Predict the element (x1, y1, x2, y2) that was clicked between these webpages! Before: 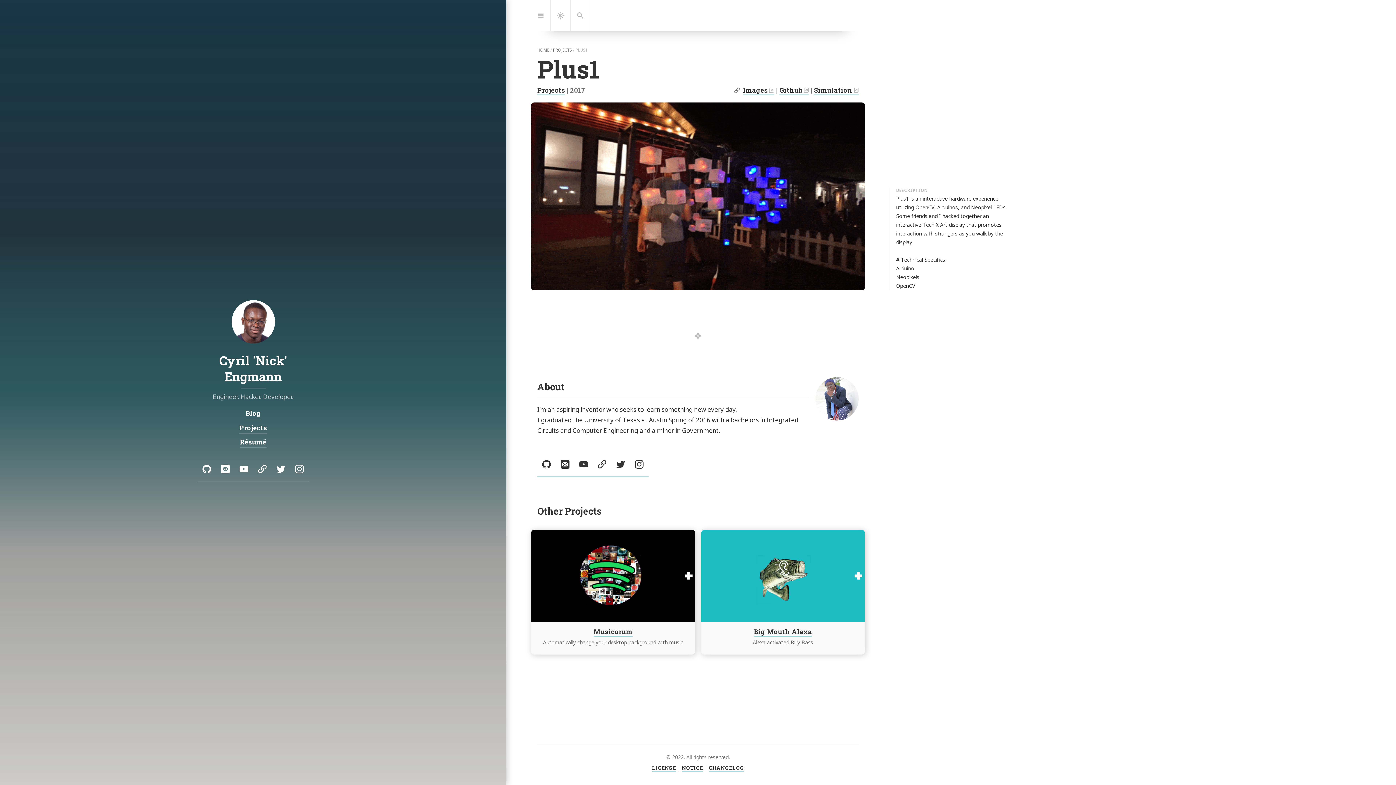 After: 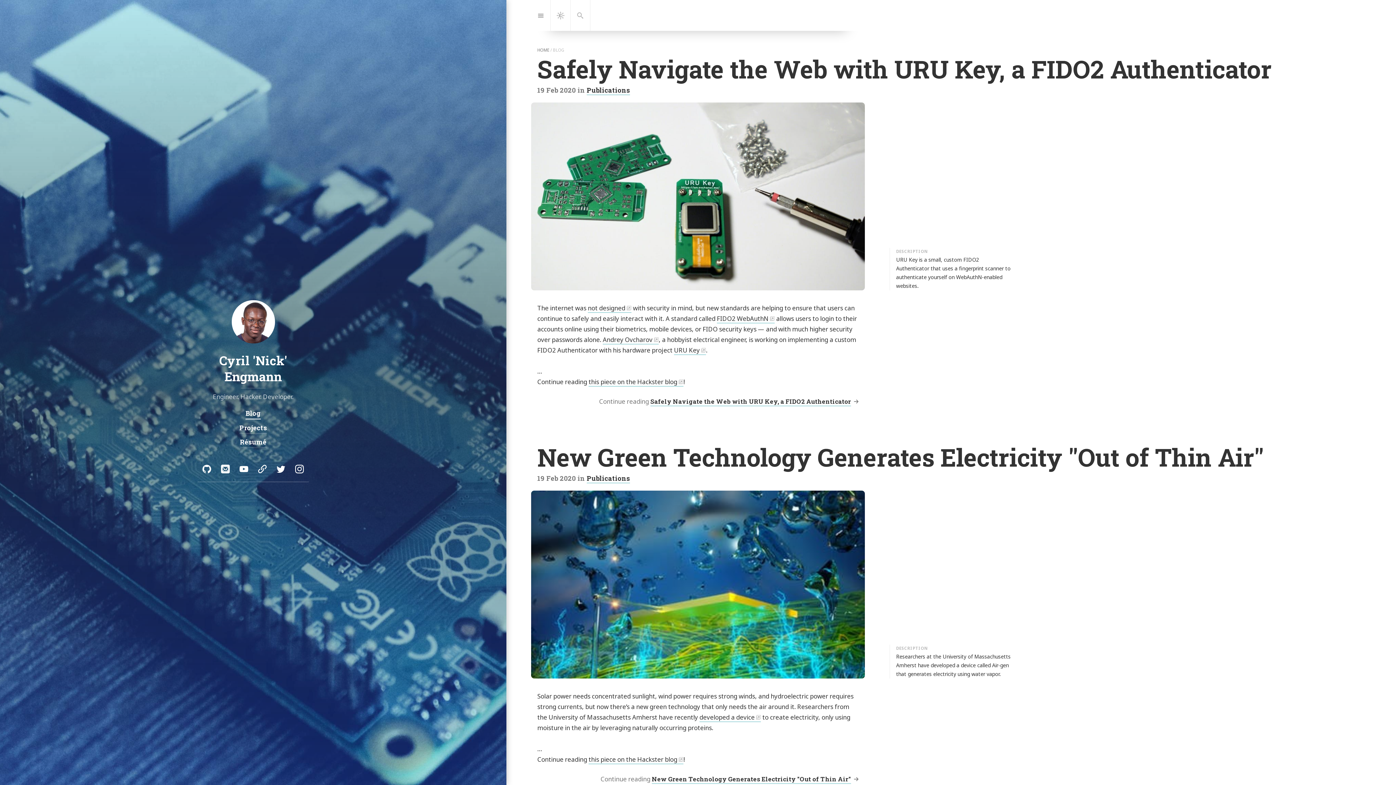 Action: label: Blog bbox: (245, 408, 260, 419)